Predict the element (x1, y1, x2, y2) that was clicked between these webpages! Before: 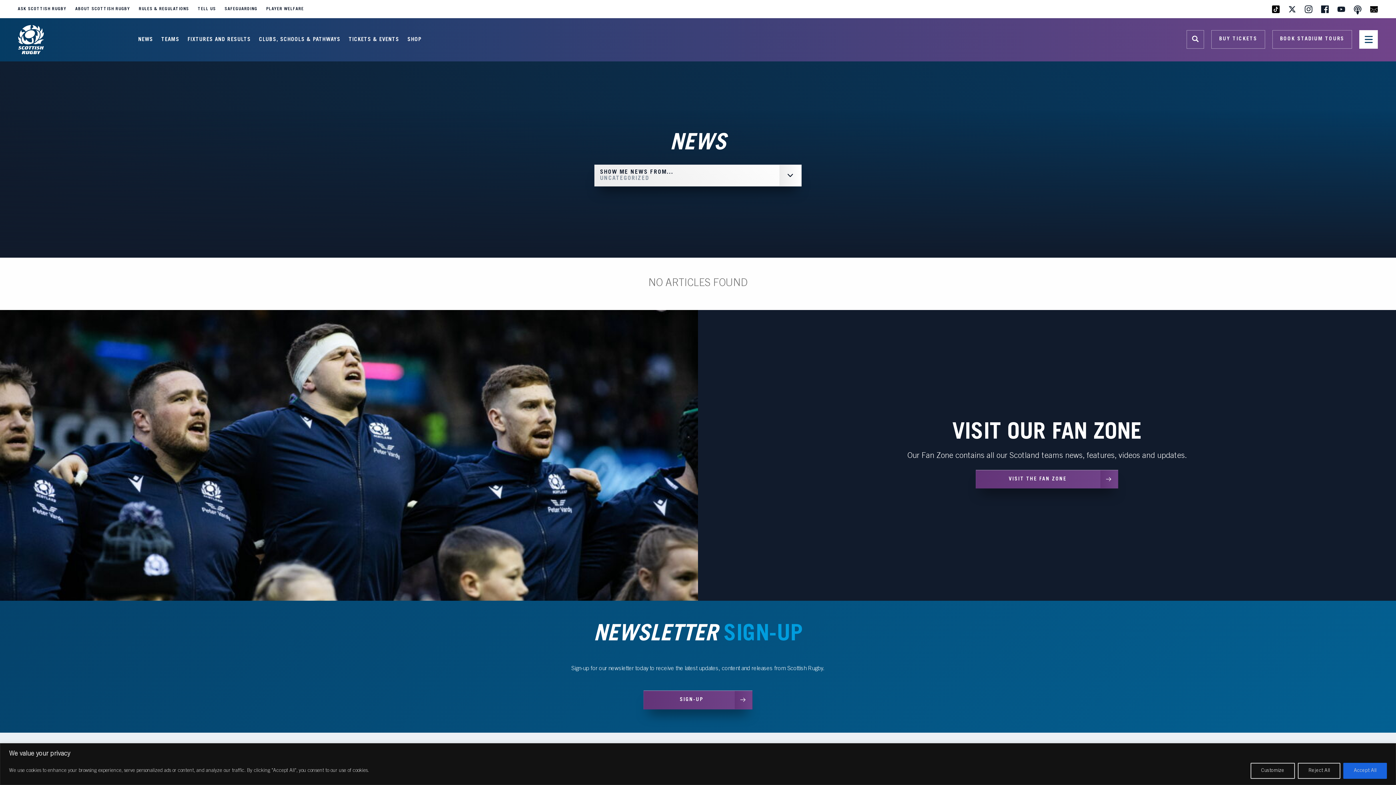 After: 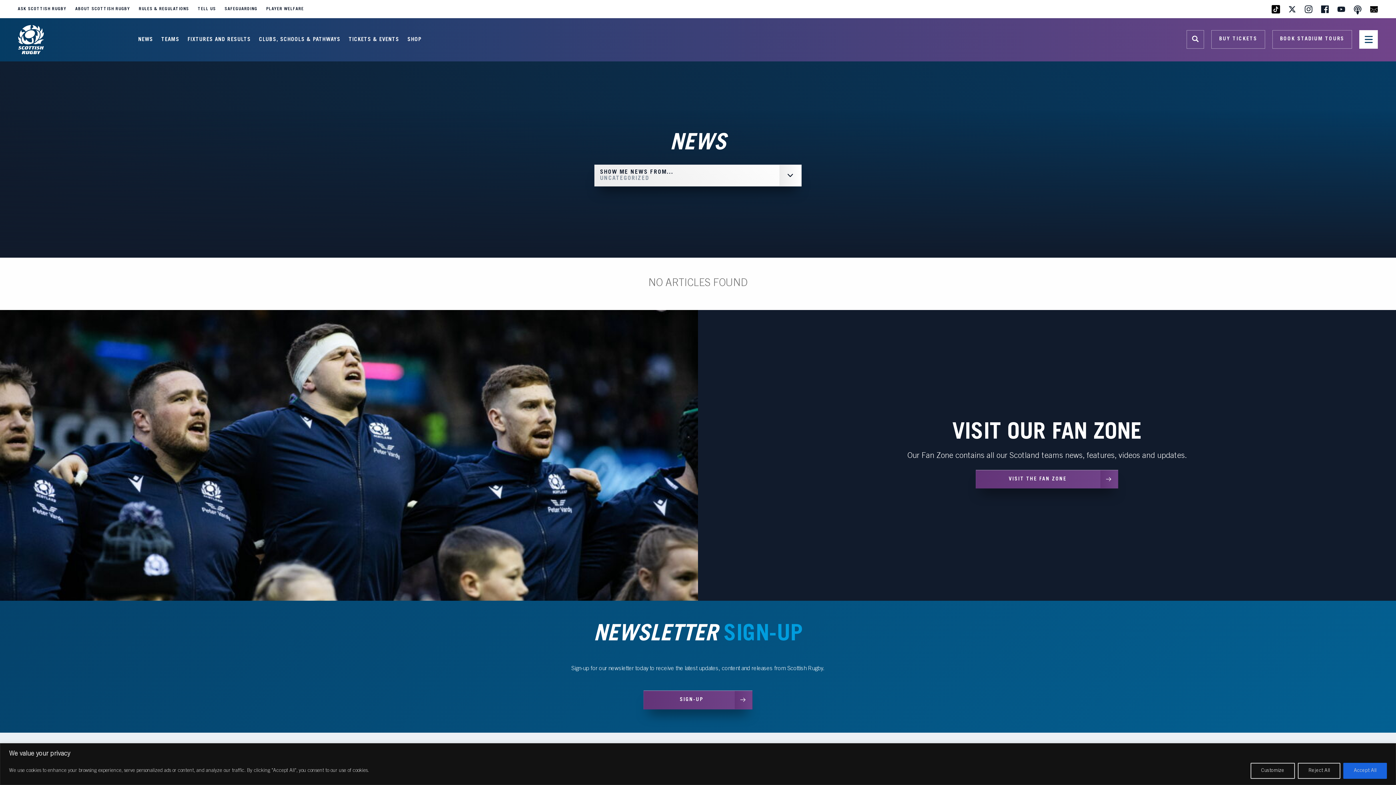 Action: label: Visit our TikTok page bbox: (1268, 0, 1284, 17)